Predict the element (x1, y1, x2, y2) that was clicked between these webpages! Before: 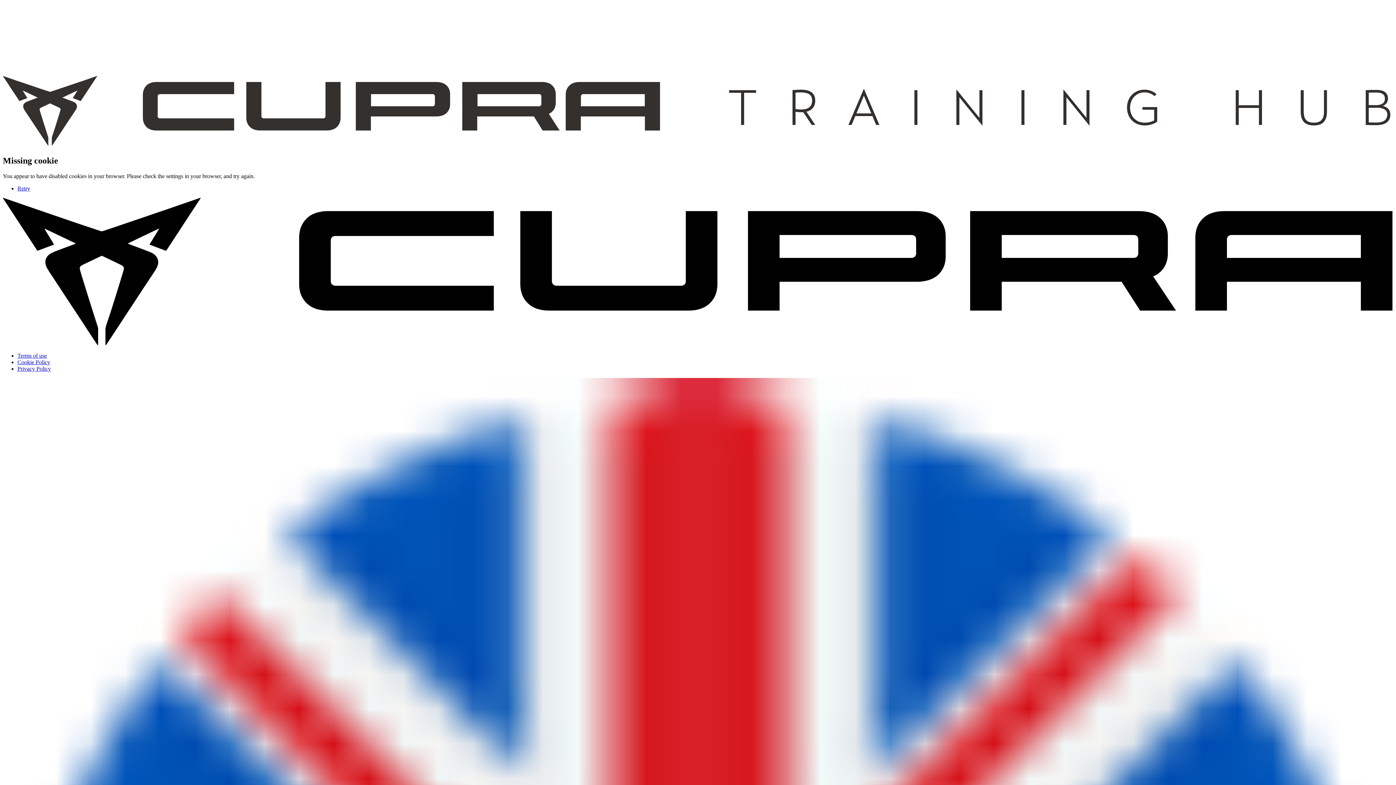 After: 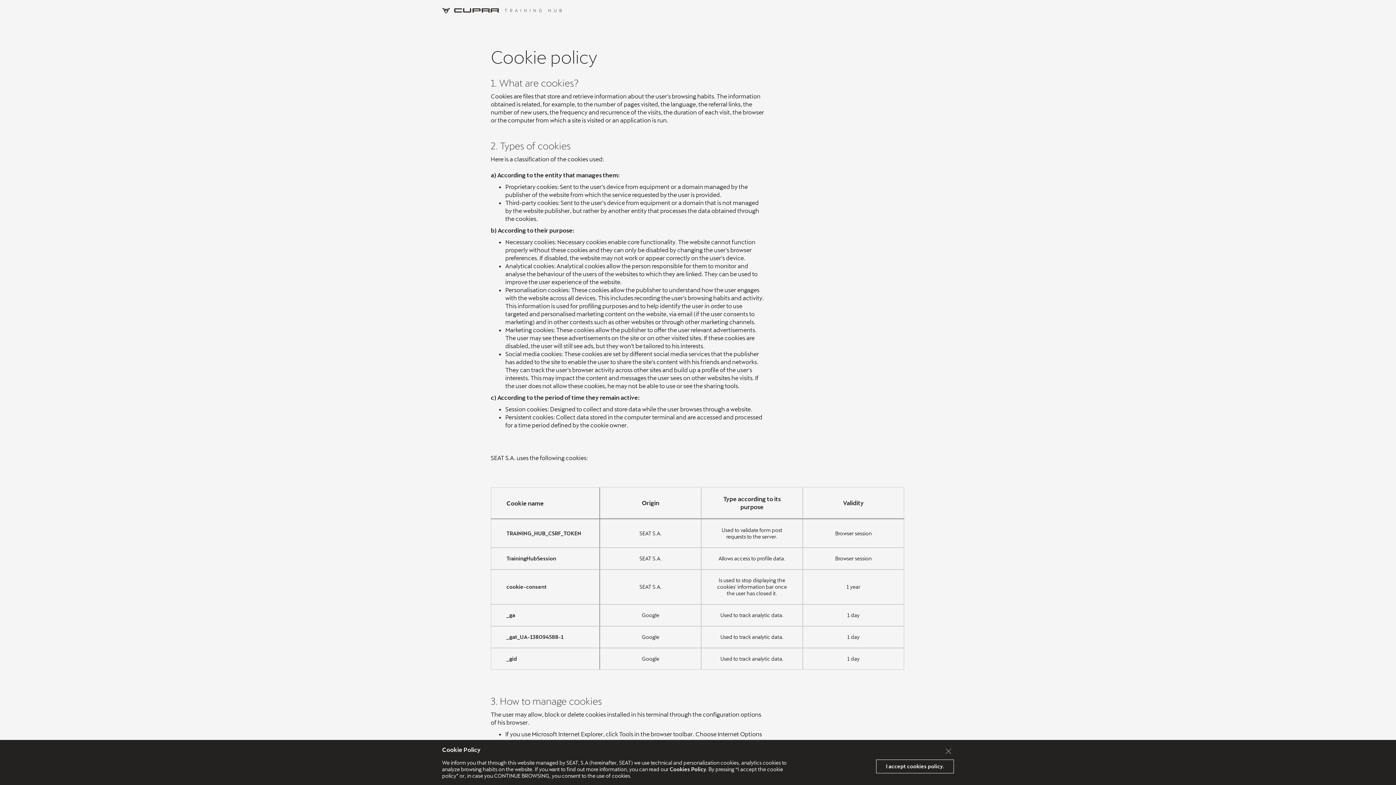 Action: bbox: (17, 359, 50, 365) label: Cookie Policy